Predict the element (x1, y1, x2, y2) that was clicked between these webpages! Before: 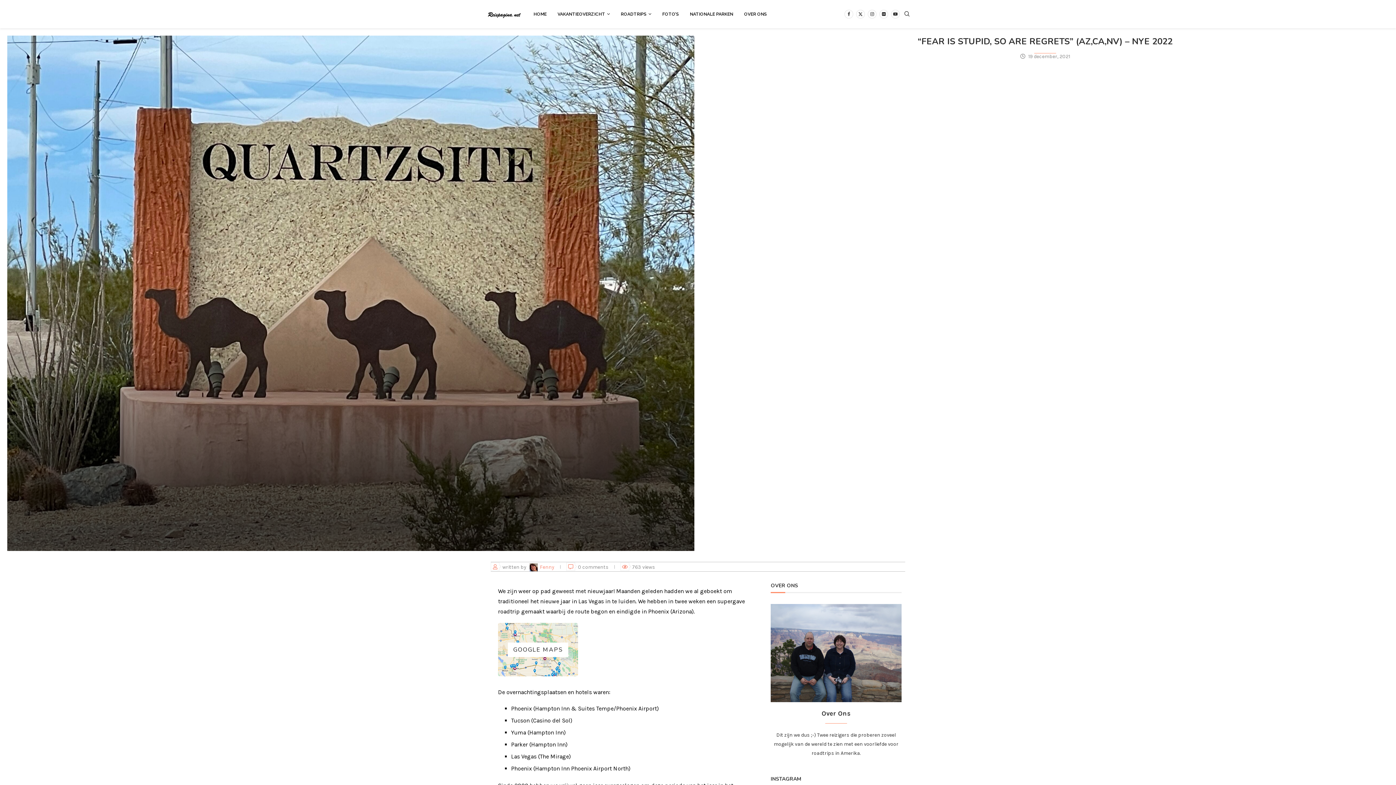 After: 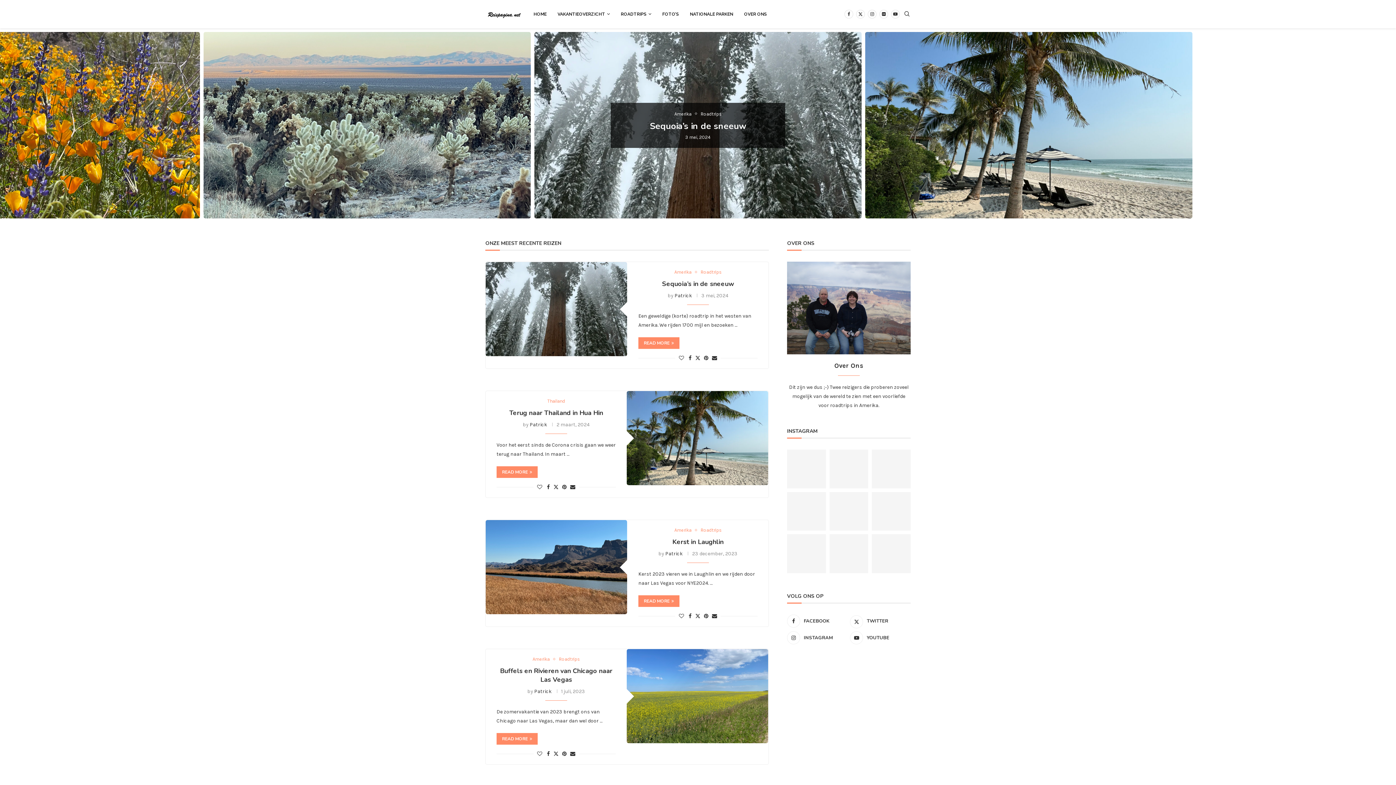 Action: bbox: (485, 8, 522, 14)